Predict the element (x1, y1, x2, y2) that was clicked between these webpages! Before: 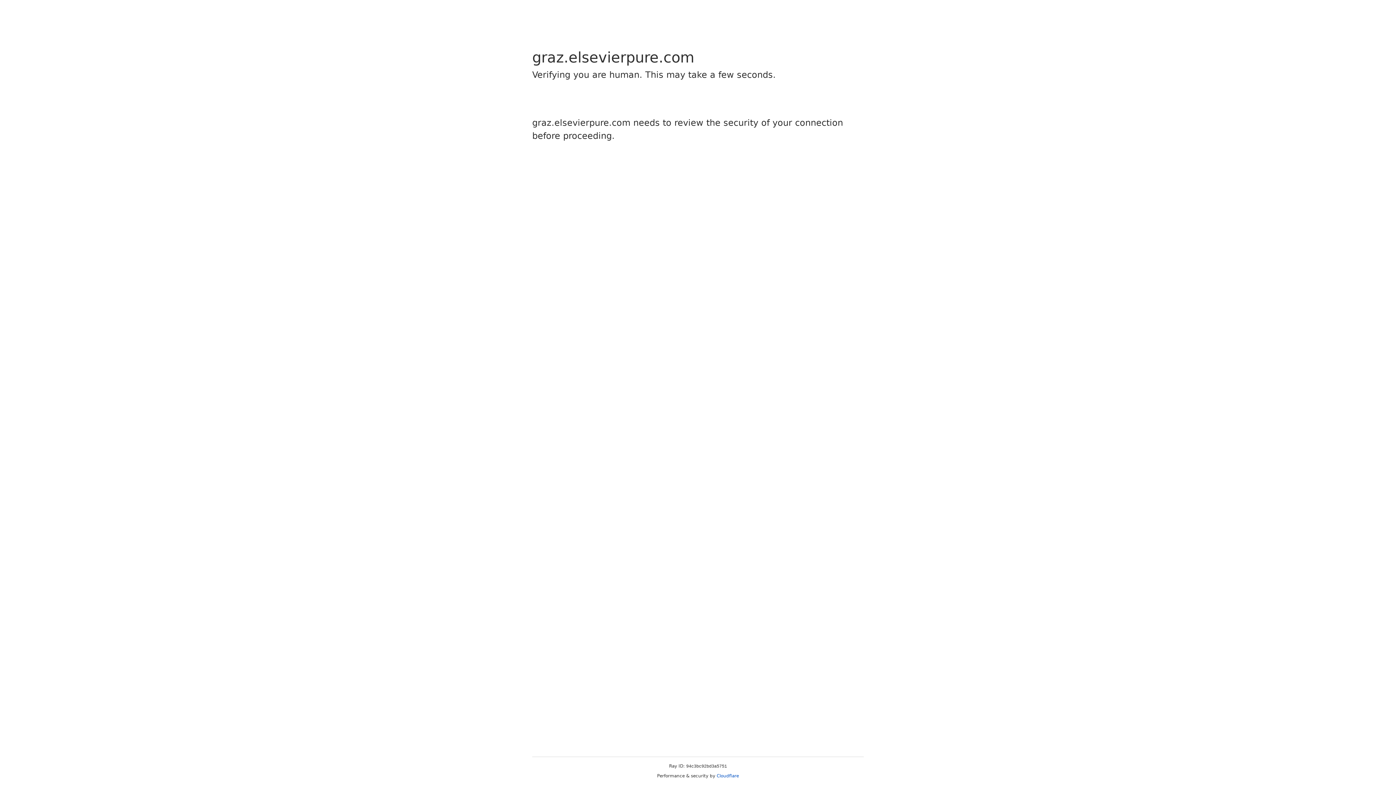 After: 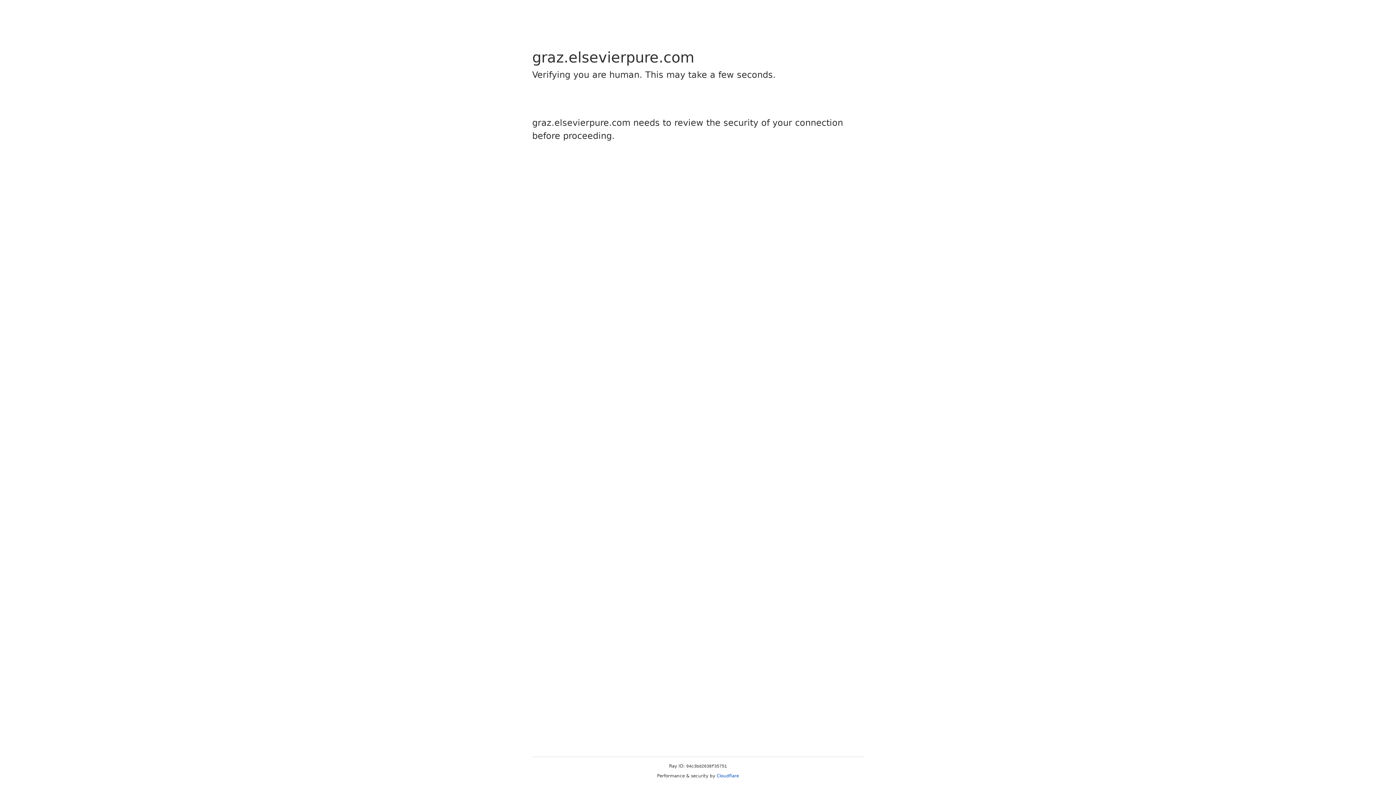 Action: label: Cloudflare bbox: (716, 773, 739, 778)